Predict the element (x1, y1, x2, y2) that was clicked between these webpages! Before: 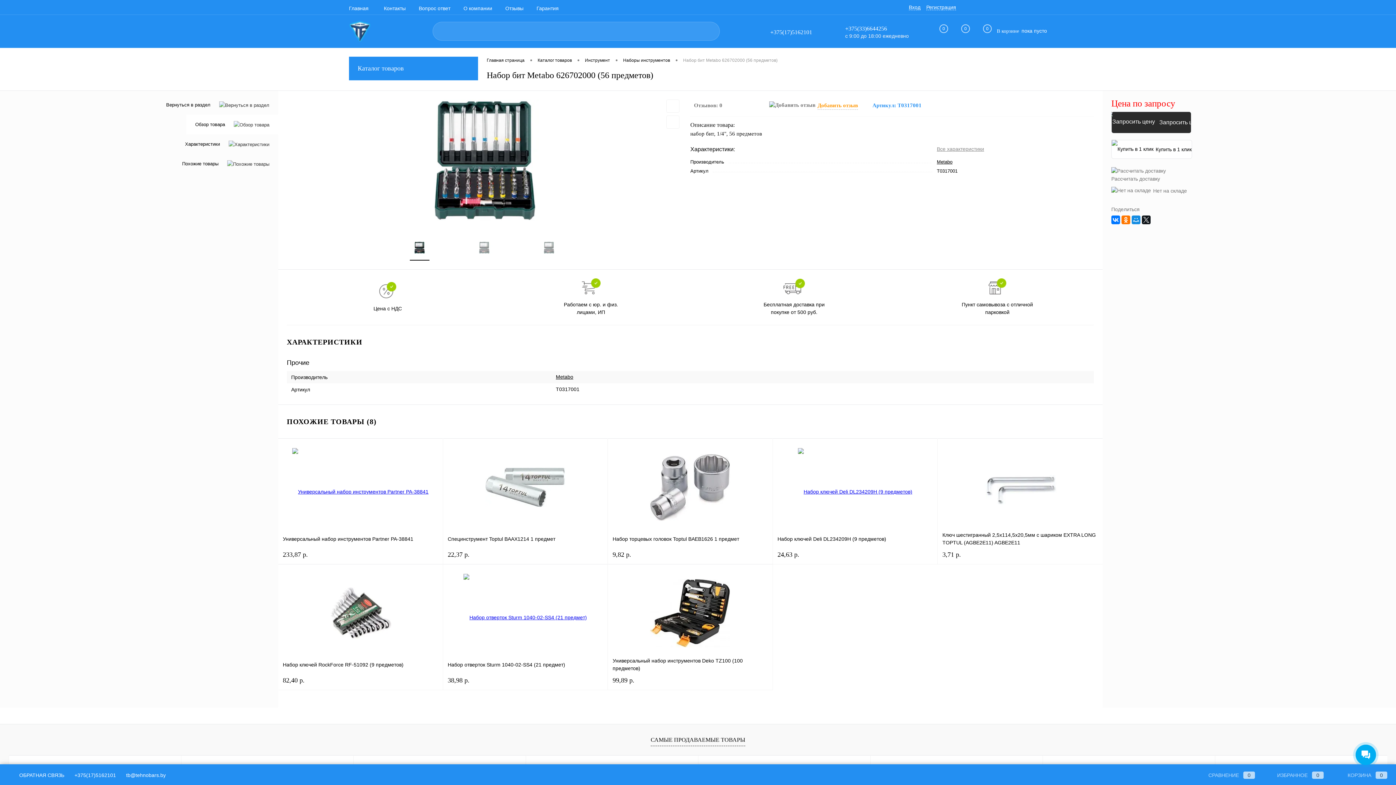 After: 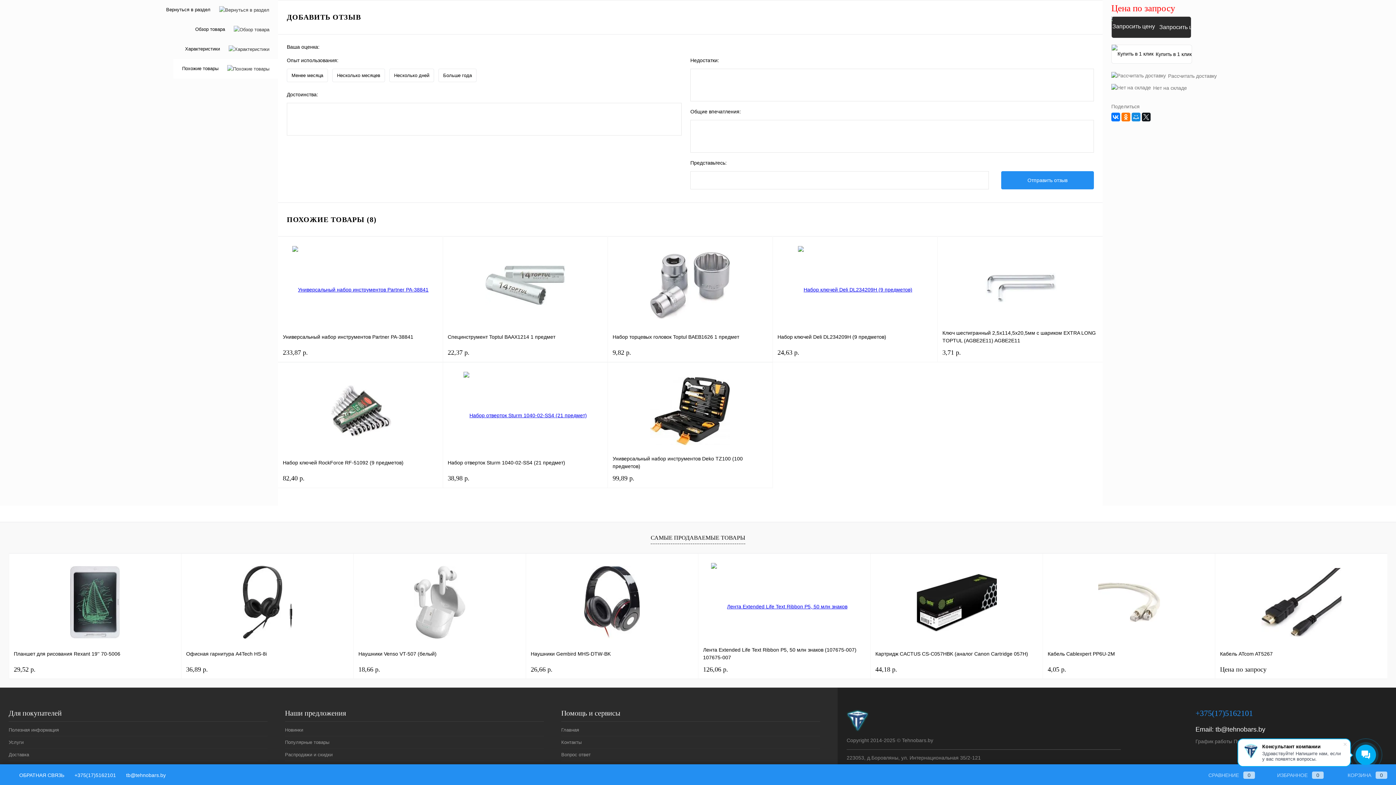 Action: bbox: (769, 102, 858, 108) label: Добавить отзыв